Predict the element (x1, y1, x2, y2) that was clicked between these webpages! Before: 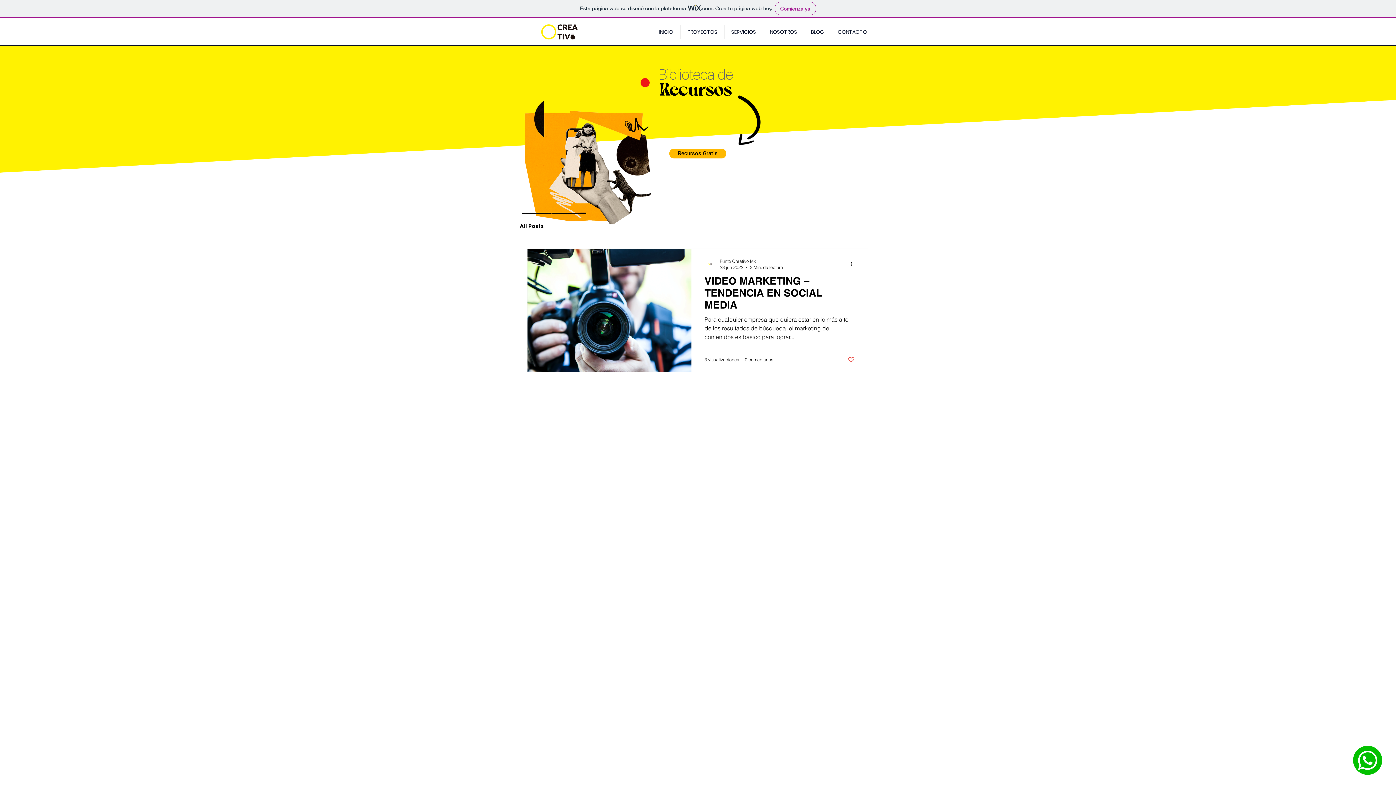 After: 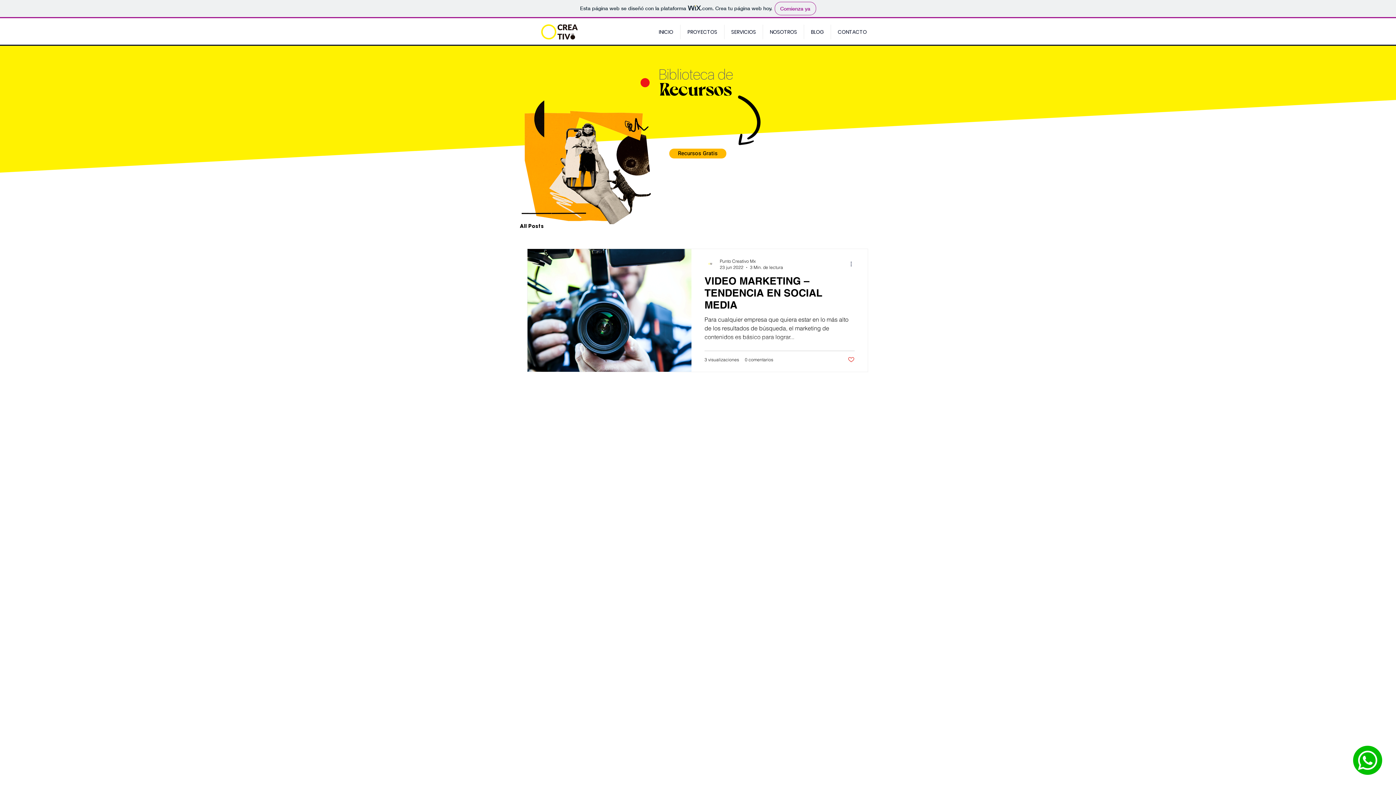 Action: label: Más acciones bbox: (849, 259, 858, 268)